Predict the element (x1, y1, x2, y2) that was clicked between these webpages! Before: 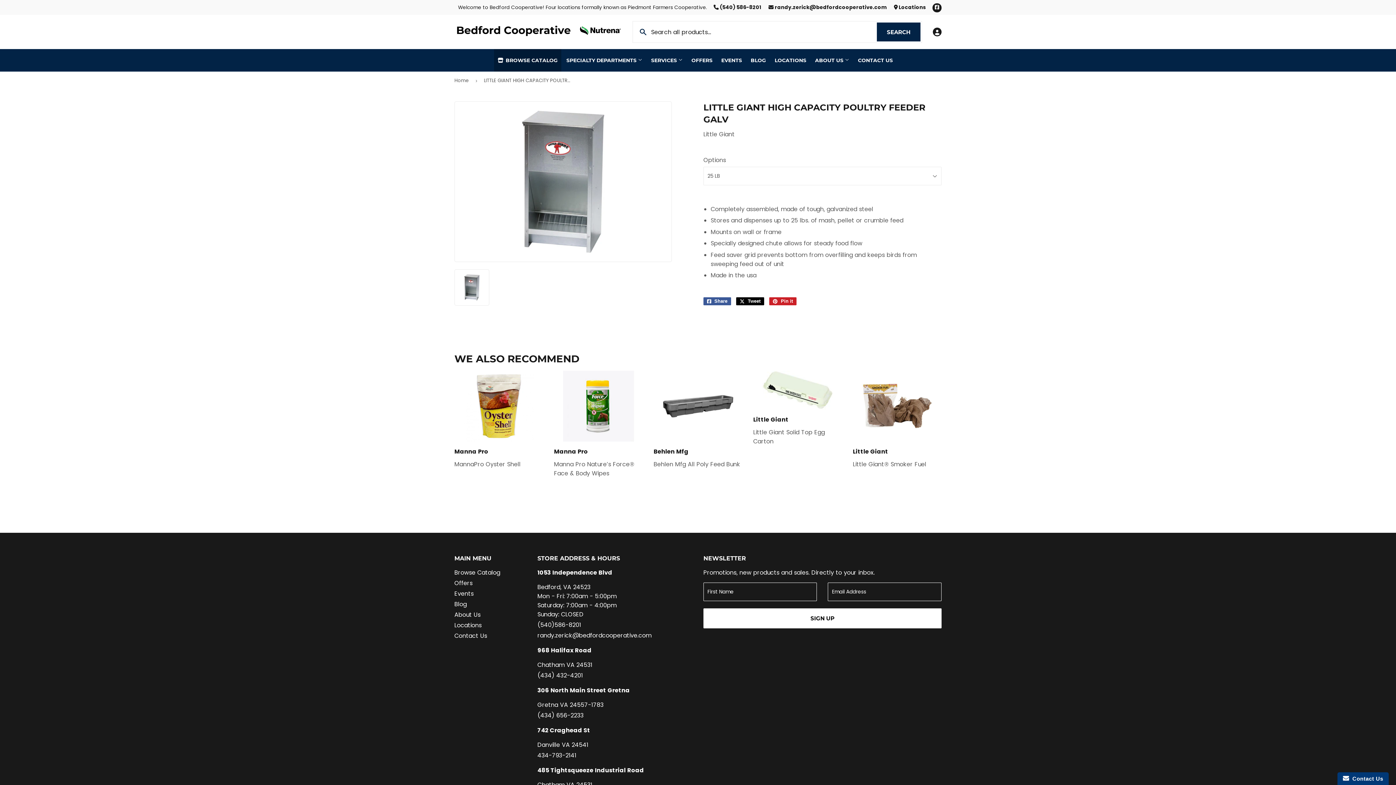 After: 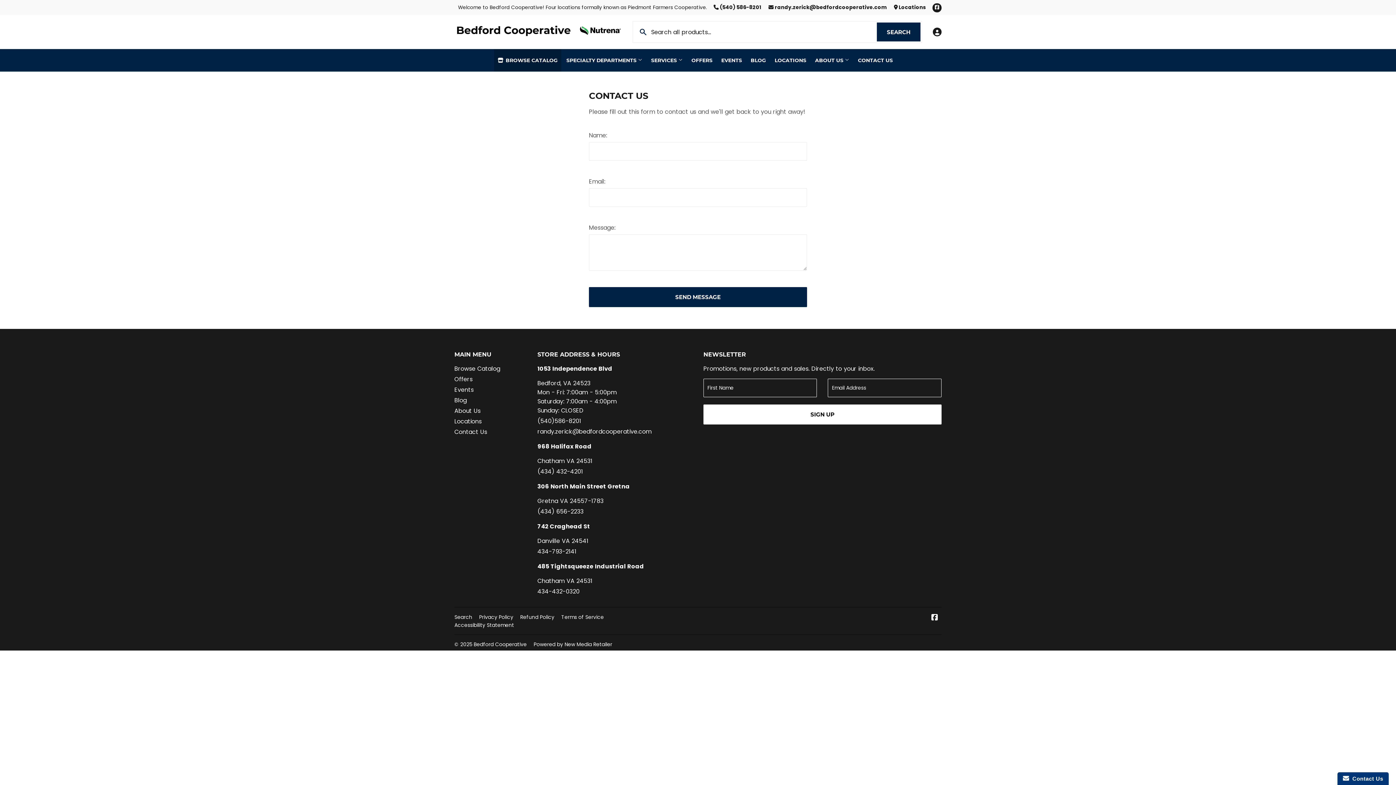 Action: label: CONTACT US bbox: (854, 49, 896, 71)